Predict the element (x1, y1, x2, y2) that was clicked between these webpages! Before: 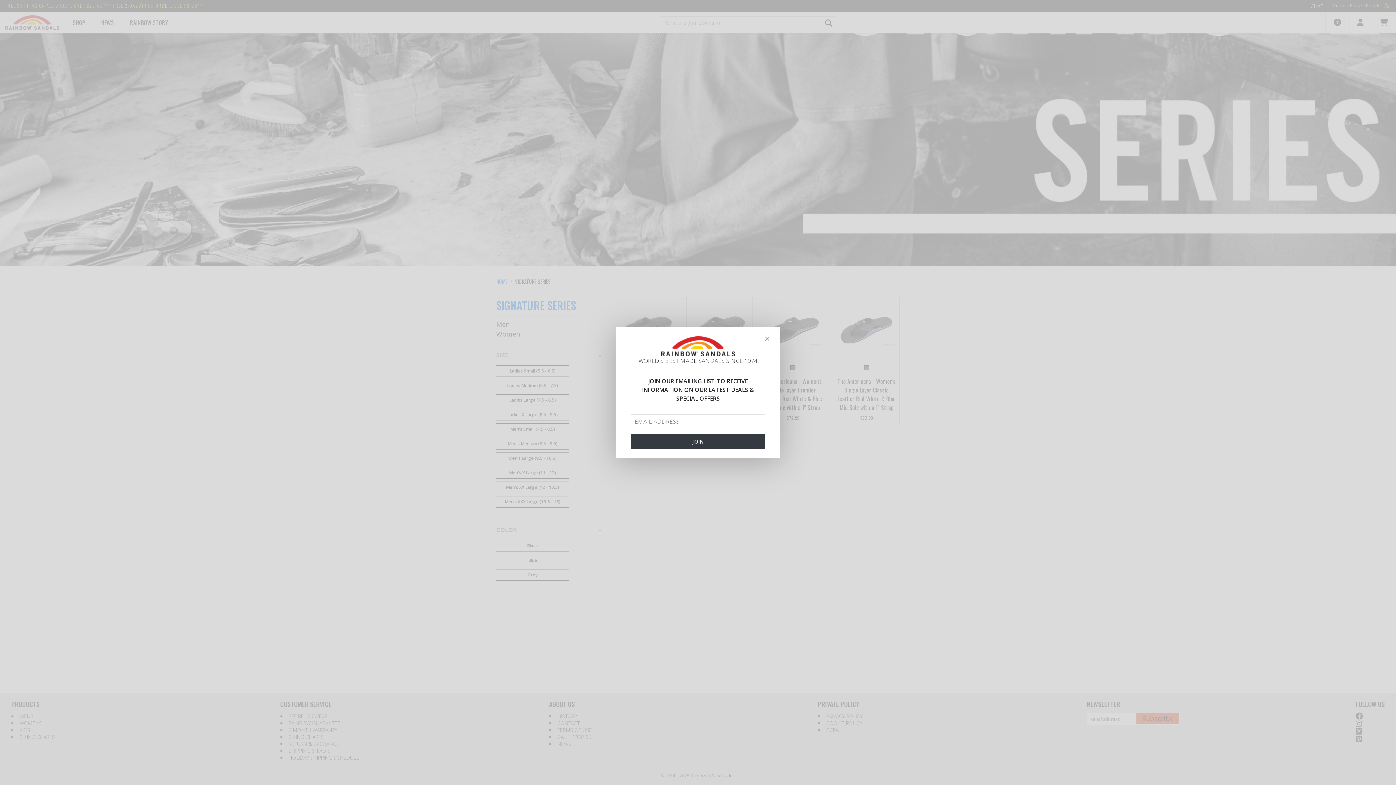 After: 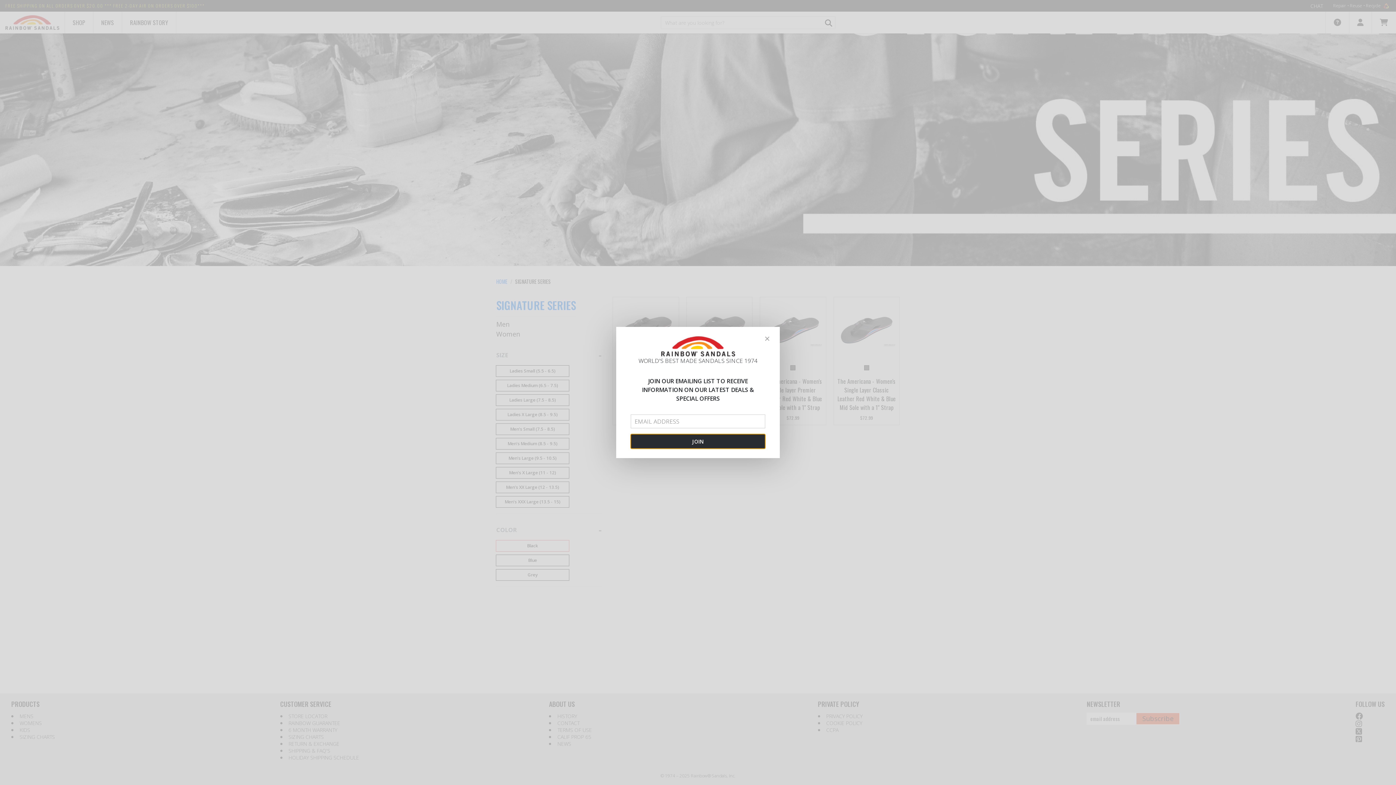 Action: bbox: (630, 434, 765, 448) label: JOIN